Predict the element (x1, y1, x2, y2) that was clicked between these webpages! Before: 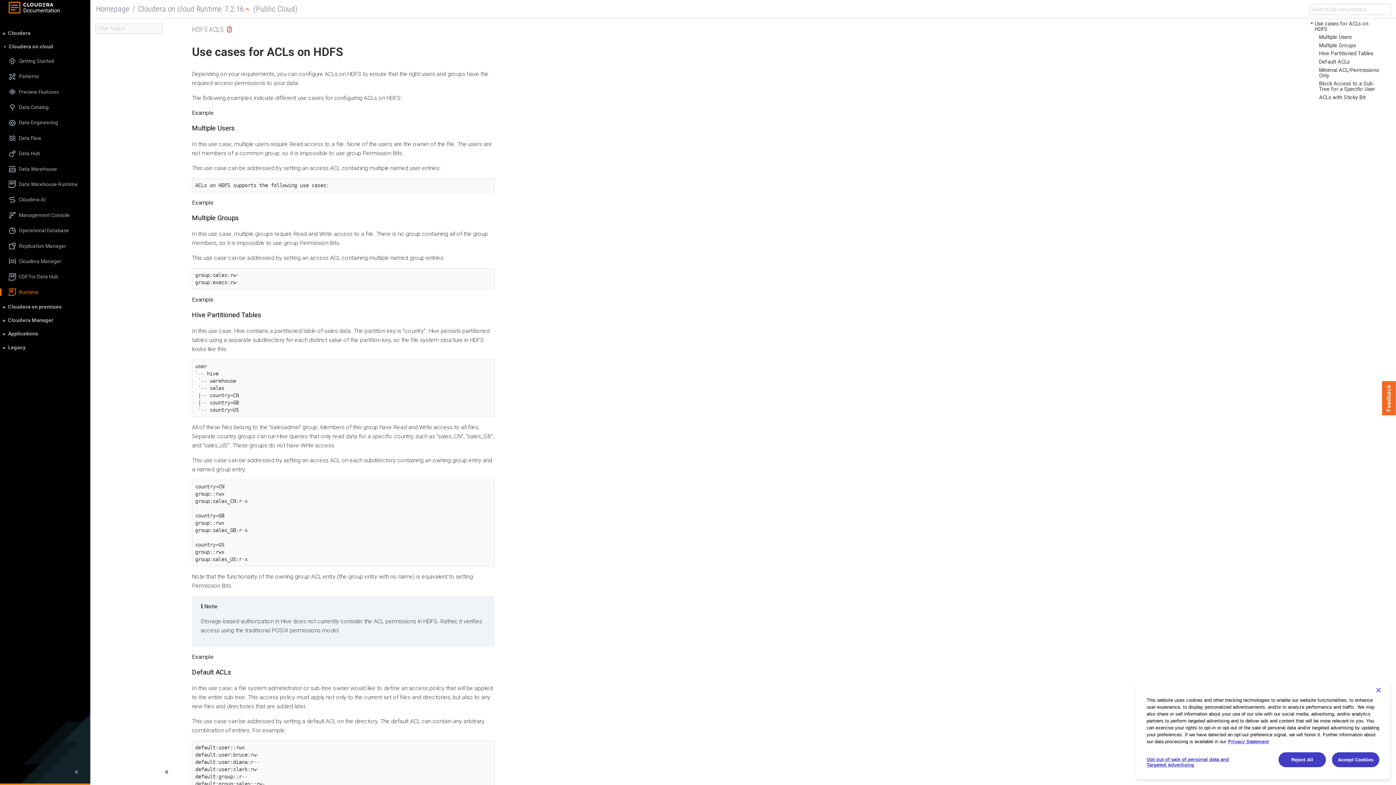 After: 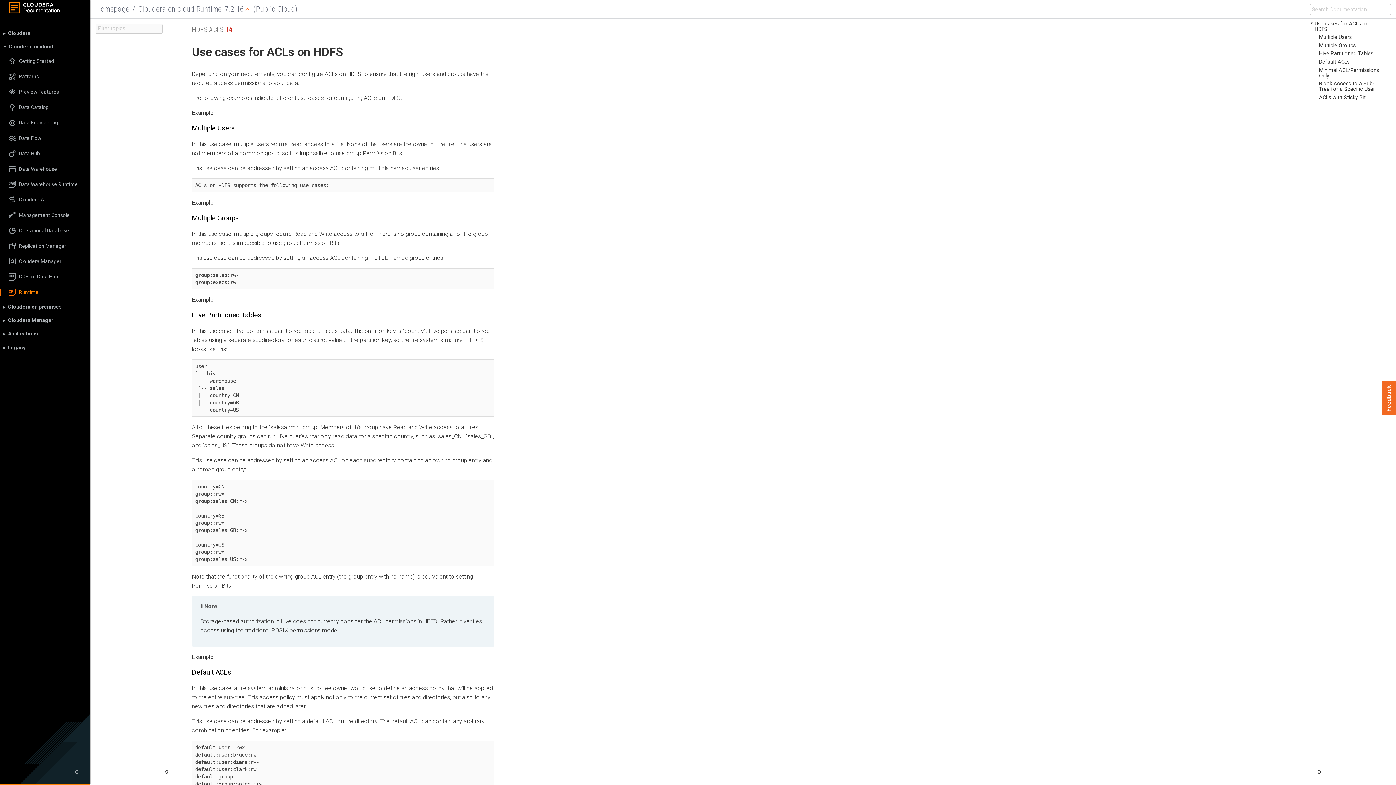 Action: label: Reject All bbox: (1278, 755, 1326, 770)